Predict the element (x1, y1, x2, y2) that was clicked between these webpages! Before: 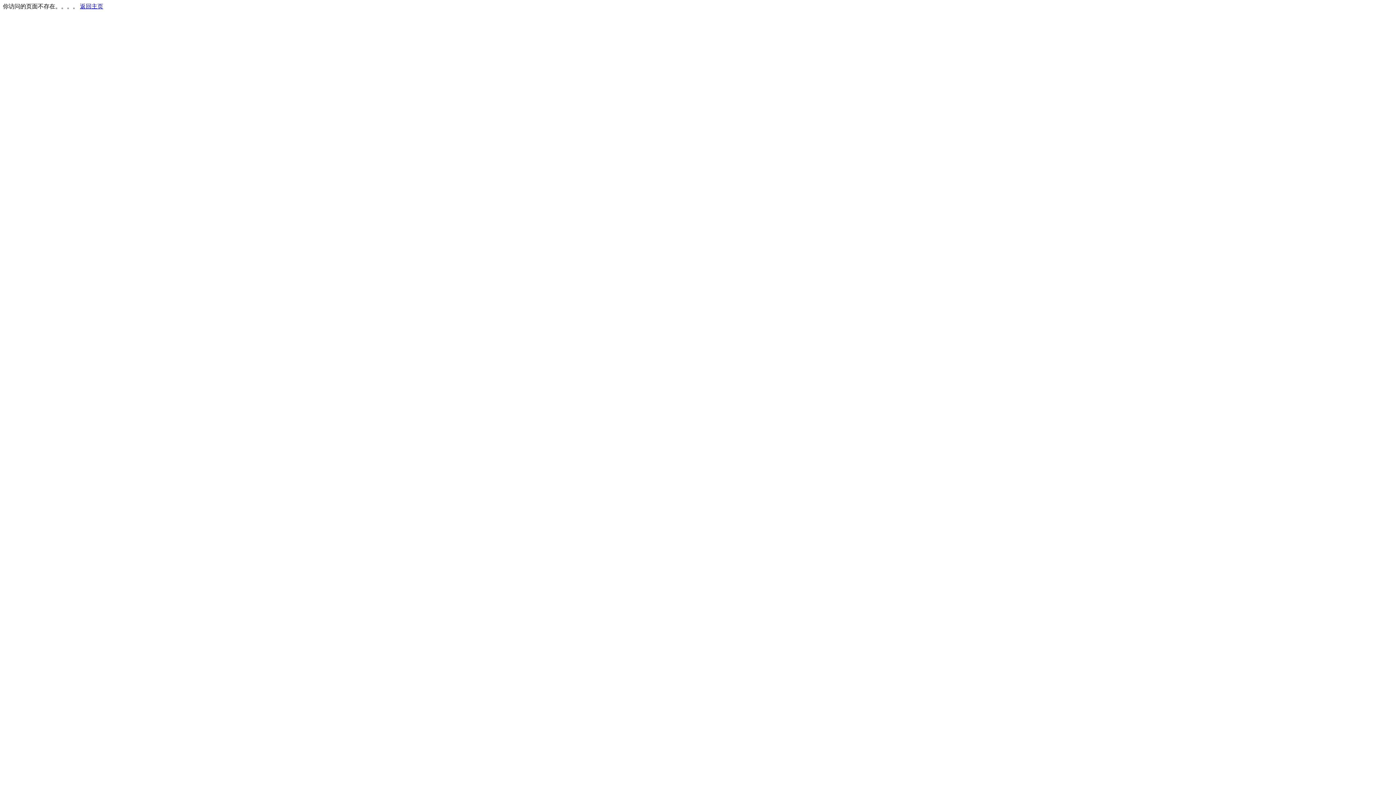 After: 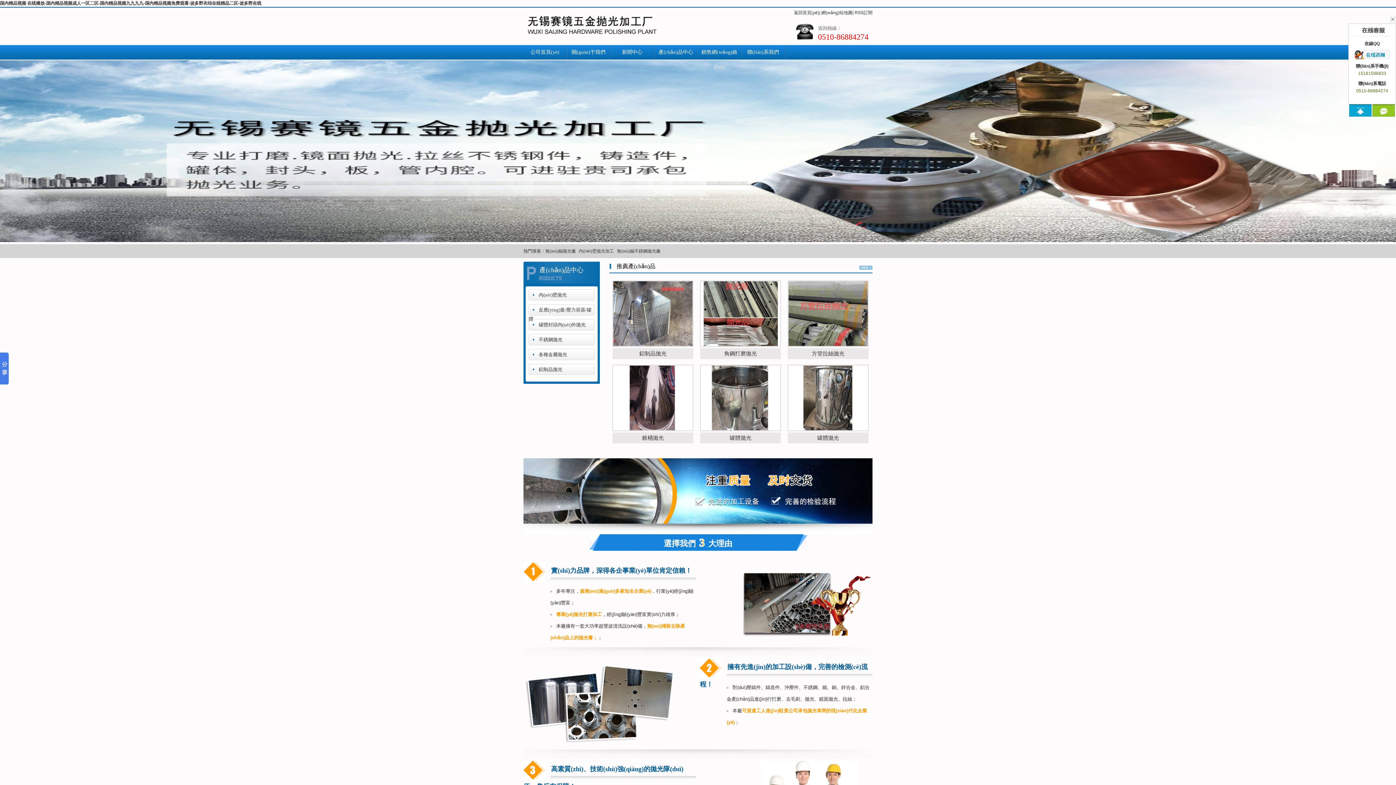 Action: label: 返回主页 bbox: (80, 3, 103, 9)